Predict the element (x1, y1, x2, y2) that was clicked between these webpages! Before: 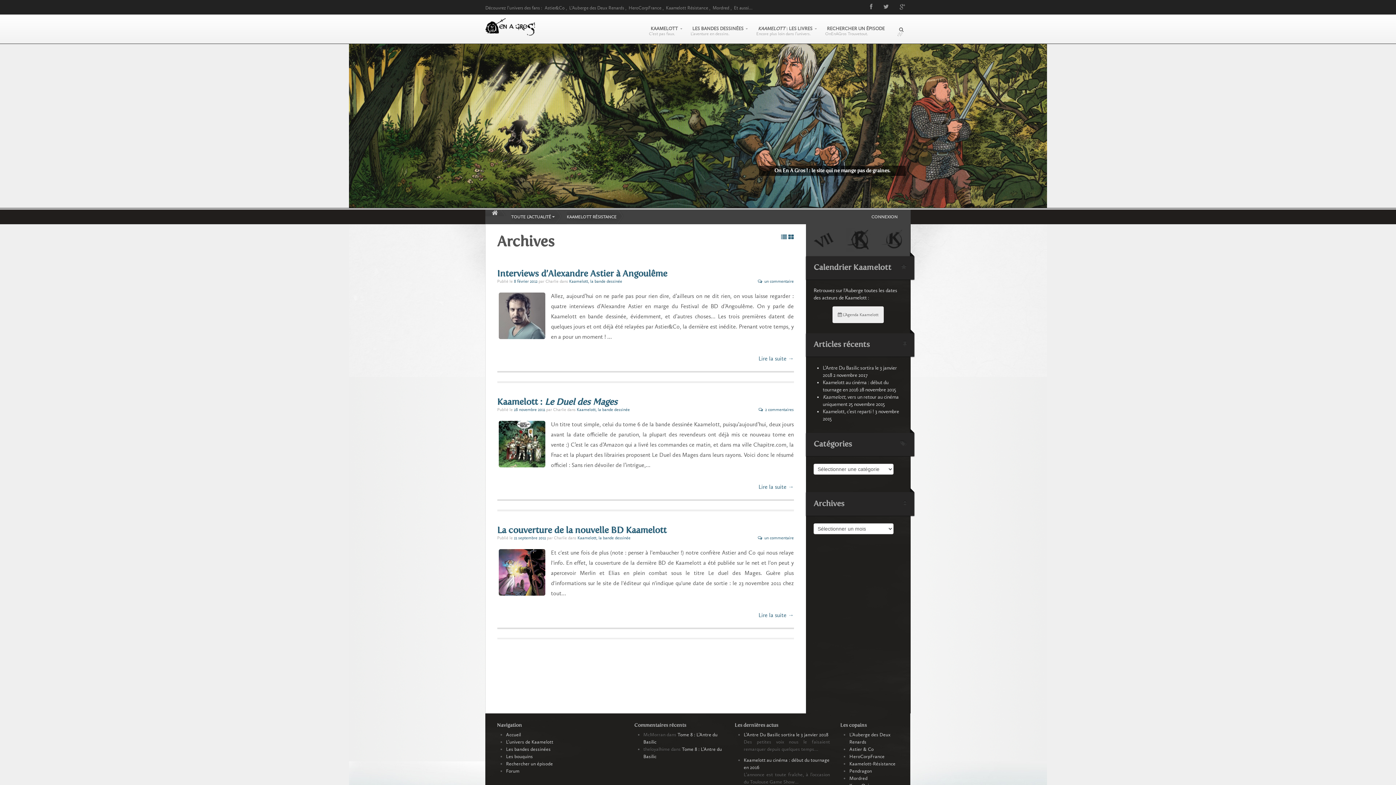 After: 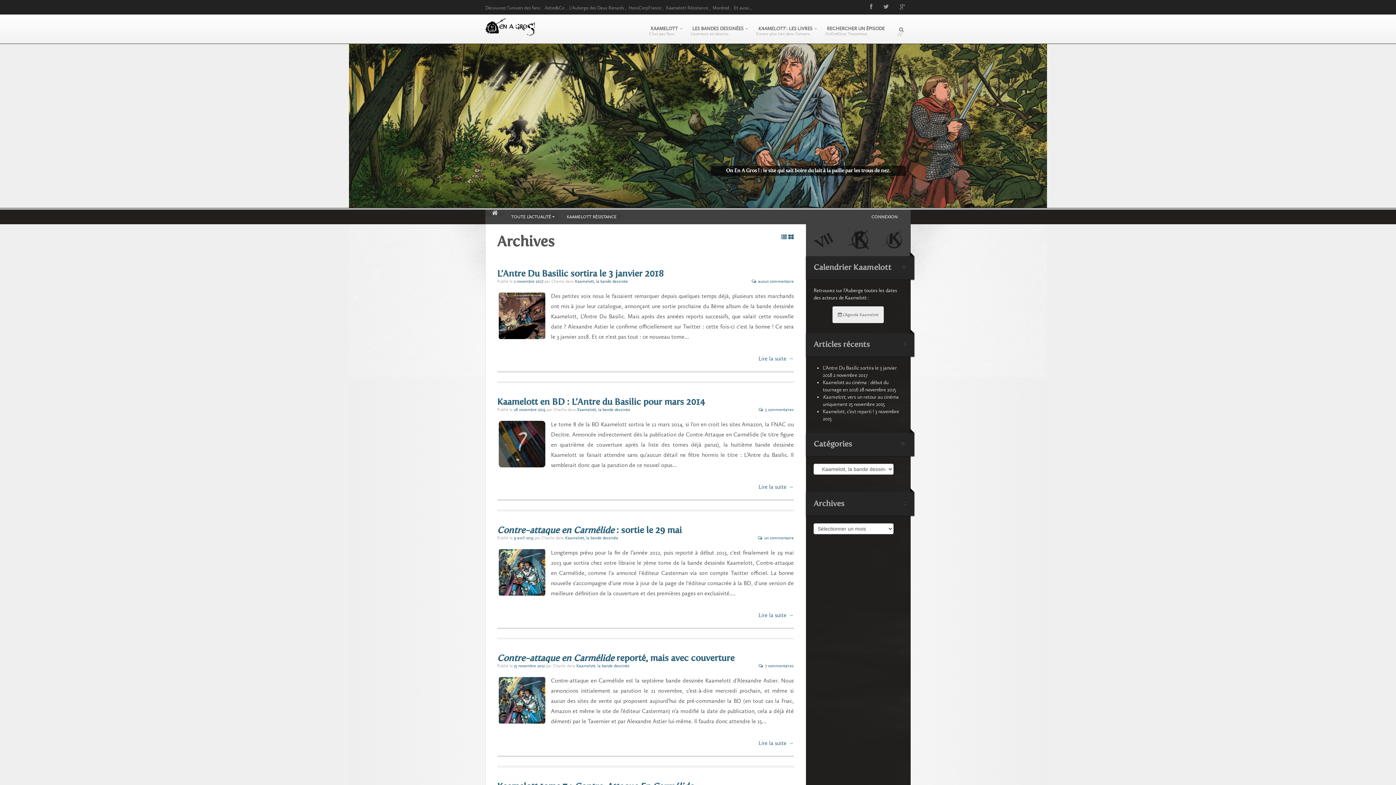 Action: bbox: (577, 535, 630, 540) label: Kaamelott, la bande dessinée